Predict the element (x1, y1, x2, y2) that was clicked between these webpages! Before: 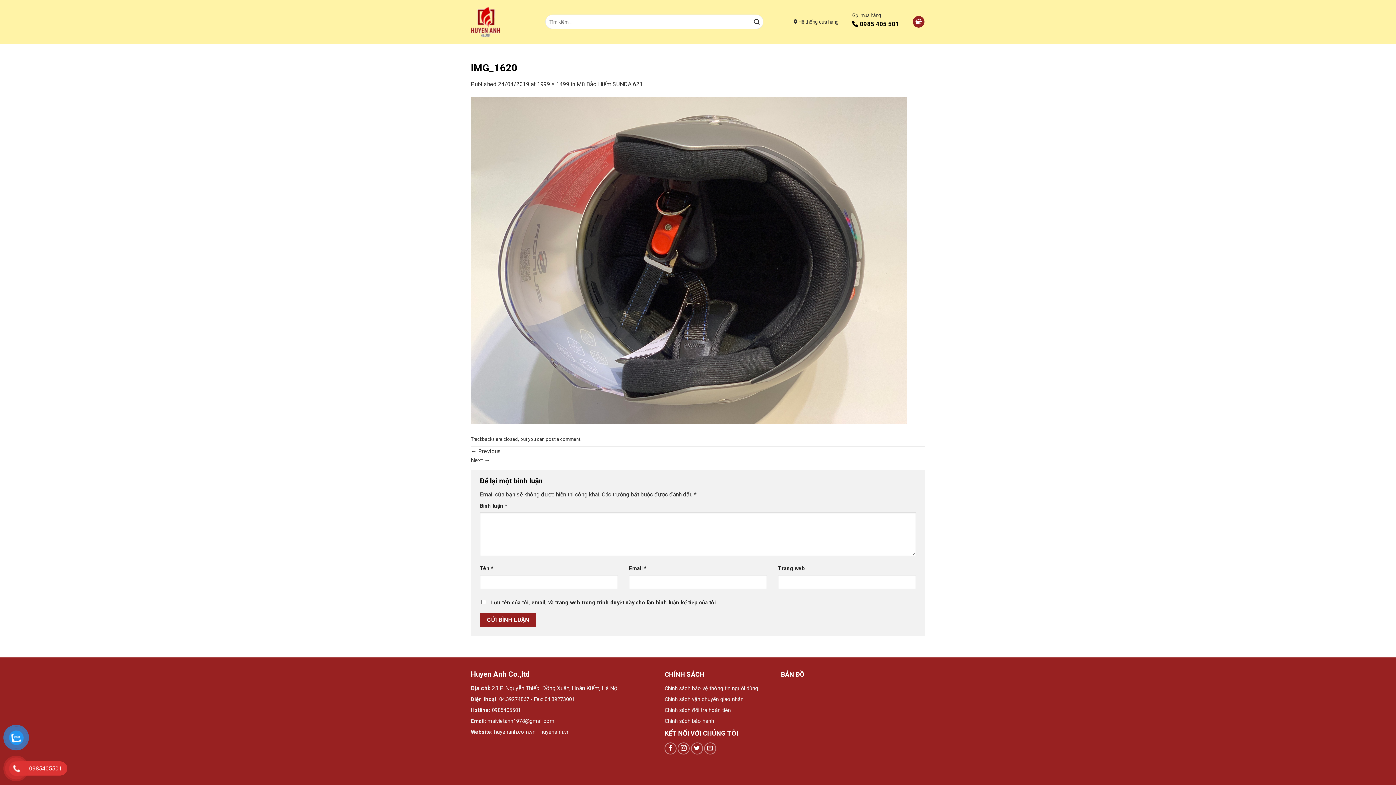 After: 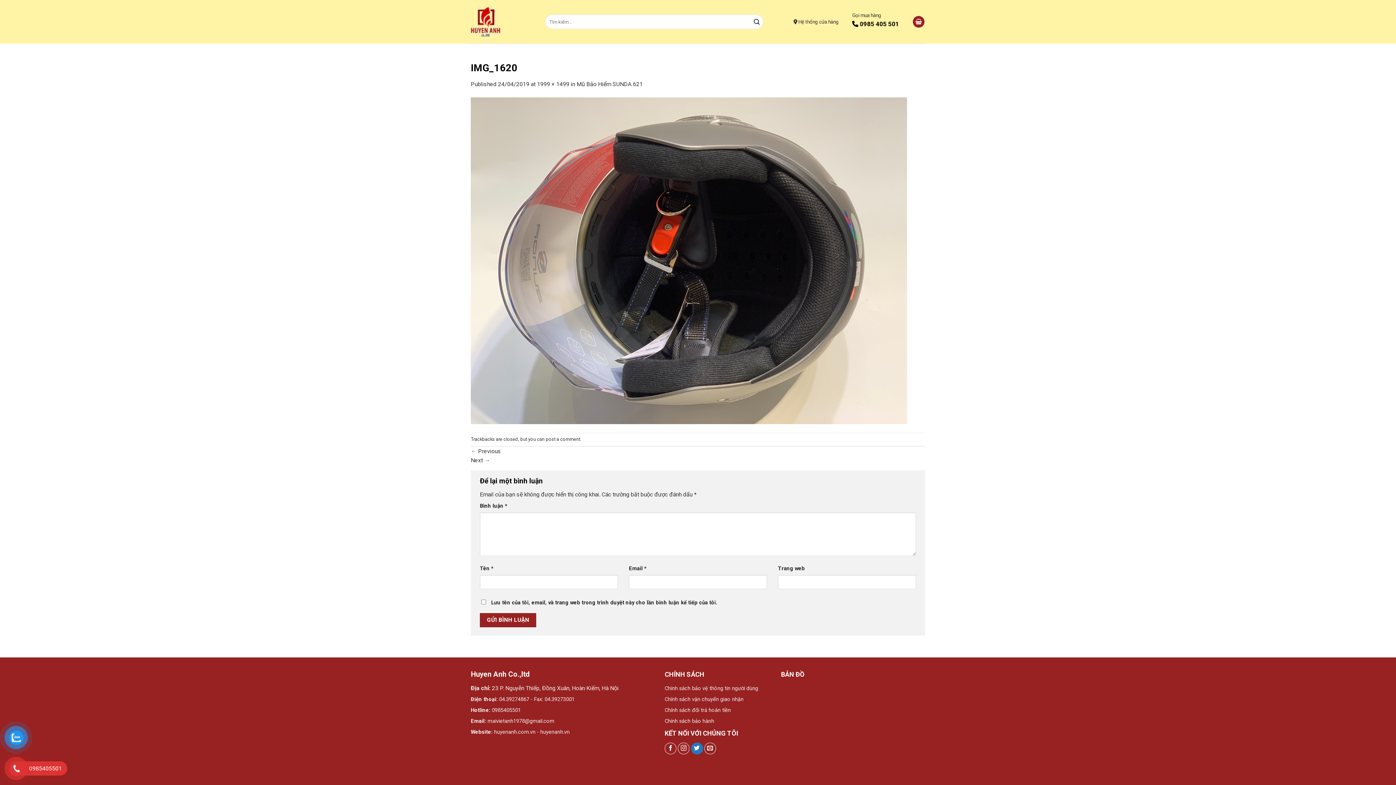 Action: bbox: (691, 742, 703, 754) label: Follow on Twitter